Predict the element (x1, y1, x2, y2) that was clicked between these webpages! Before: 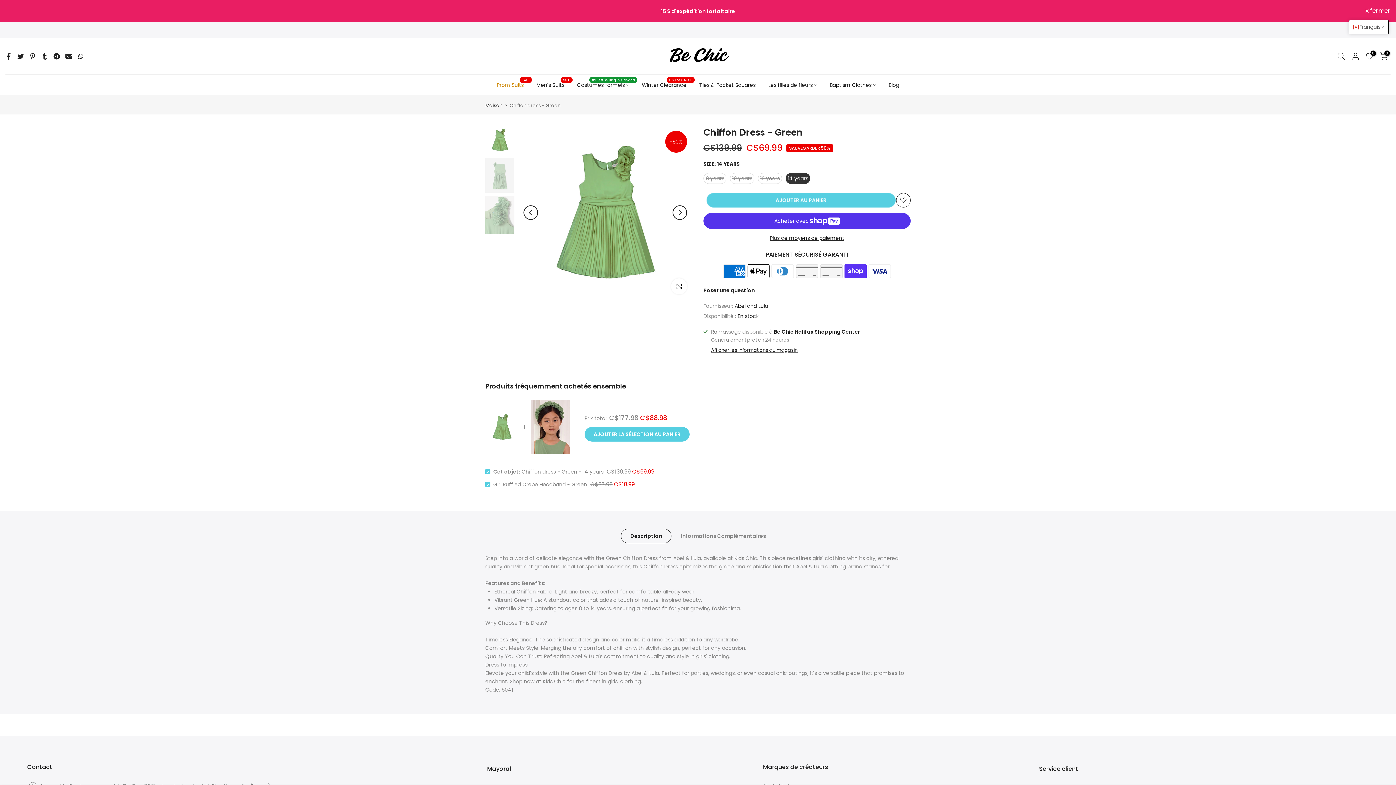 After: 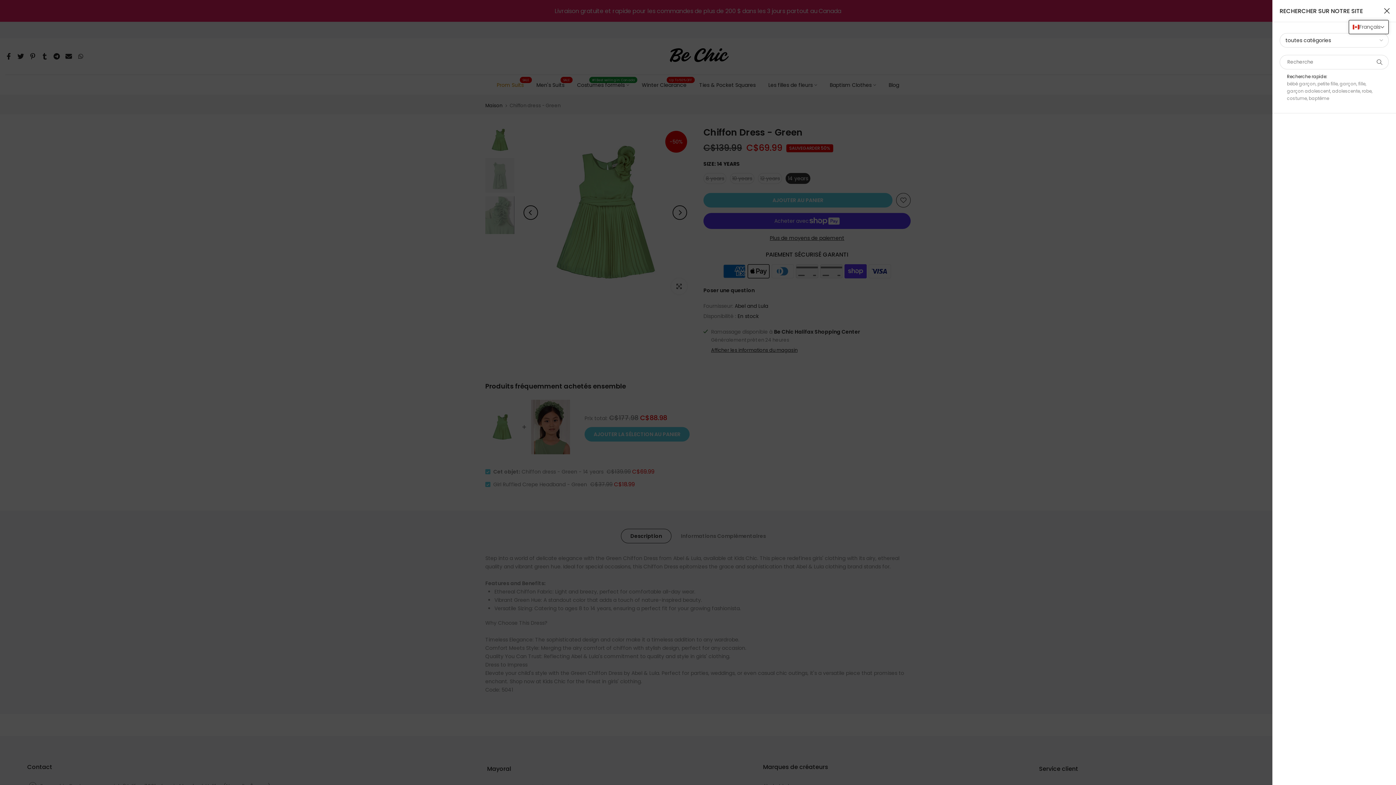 Action: bbox: (1337, 52, 1345, 60)